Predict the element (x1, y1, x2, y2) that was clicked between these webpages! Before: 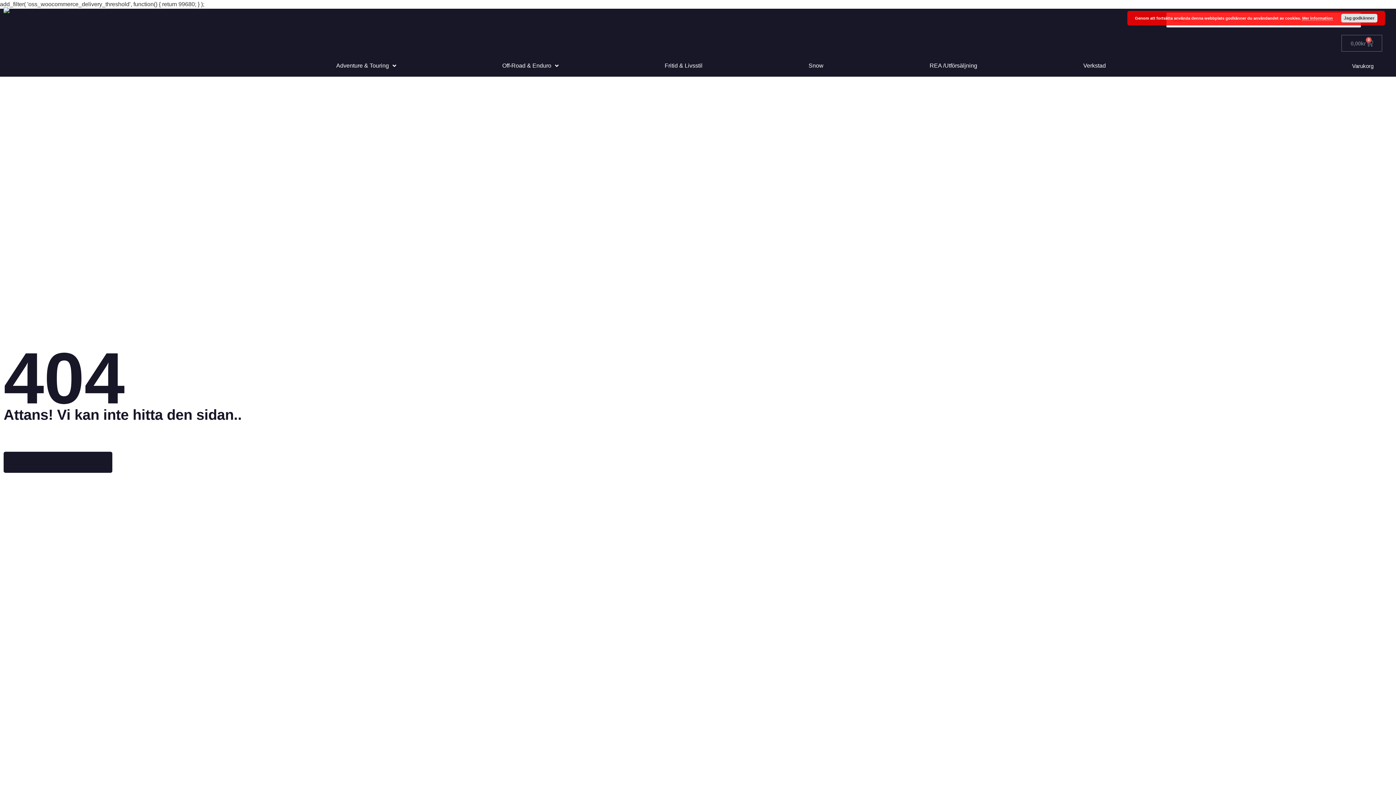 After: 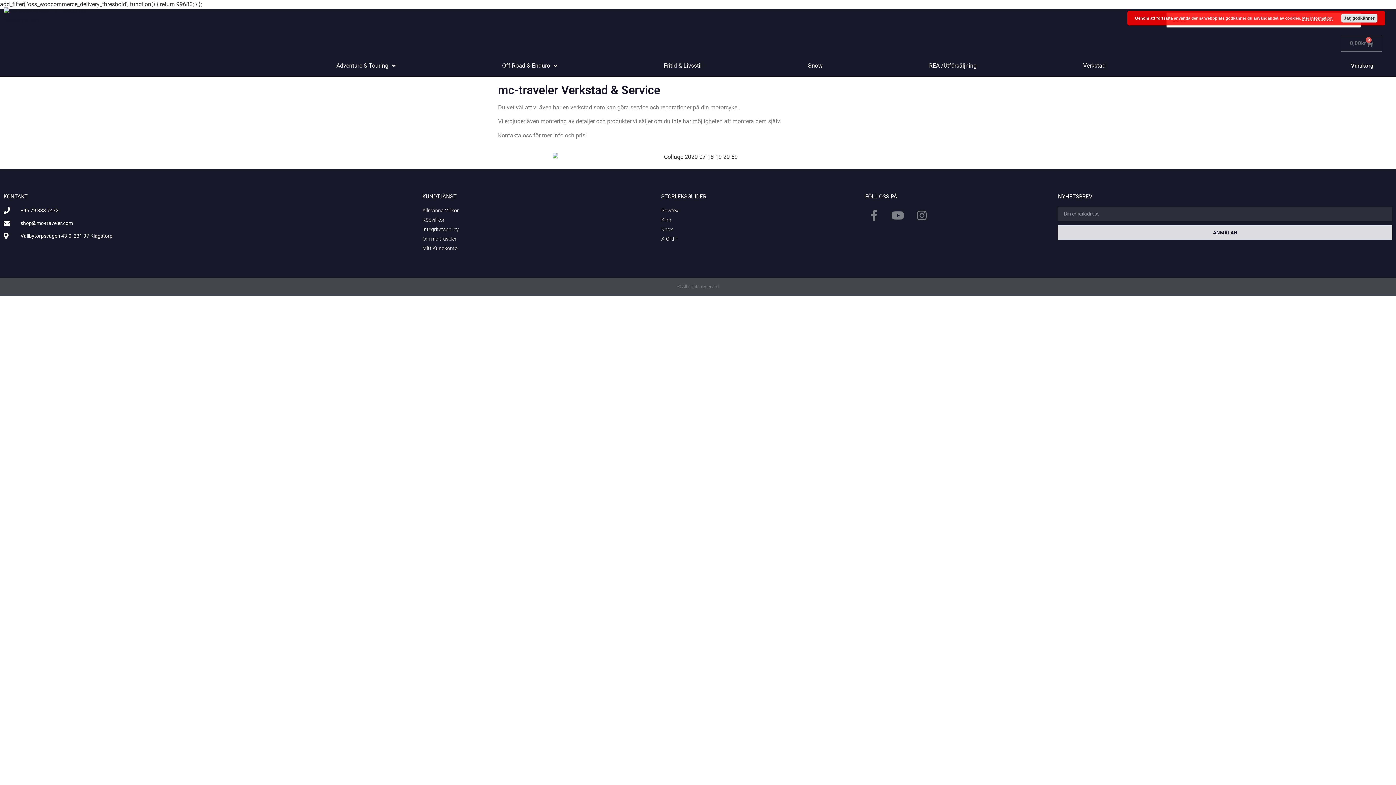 Action: bbox: (1030, 58, 1159, 73) label: Verkstad